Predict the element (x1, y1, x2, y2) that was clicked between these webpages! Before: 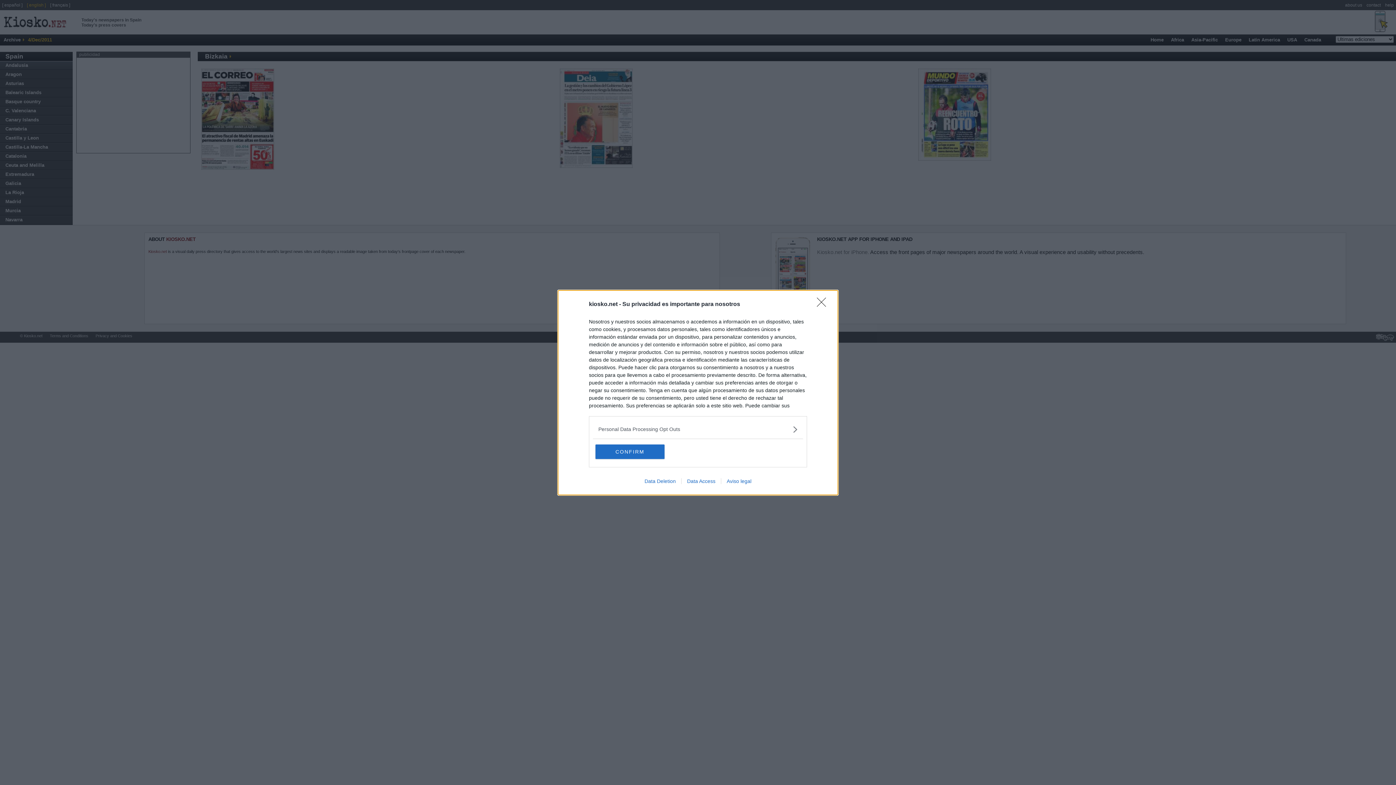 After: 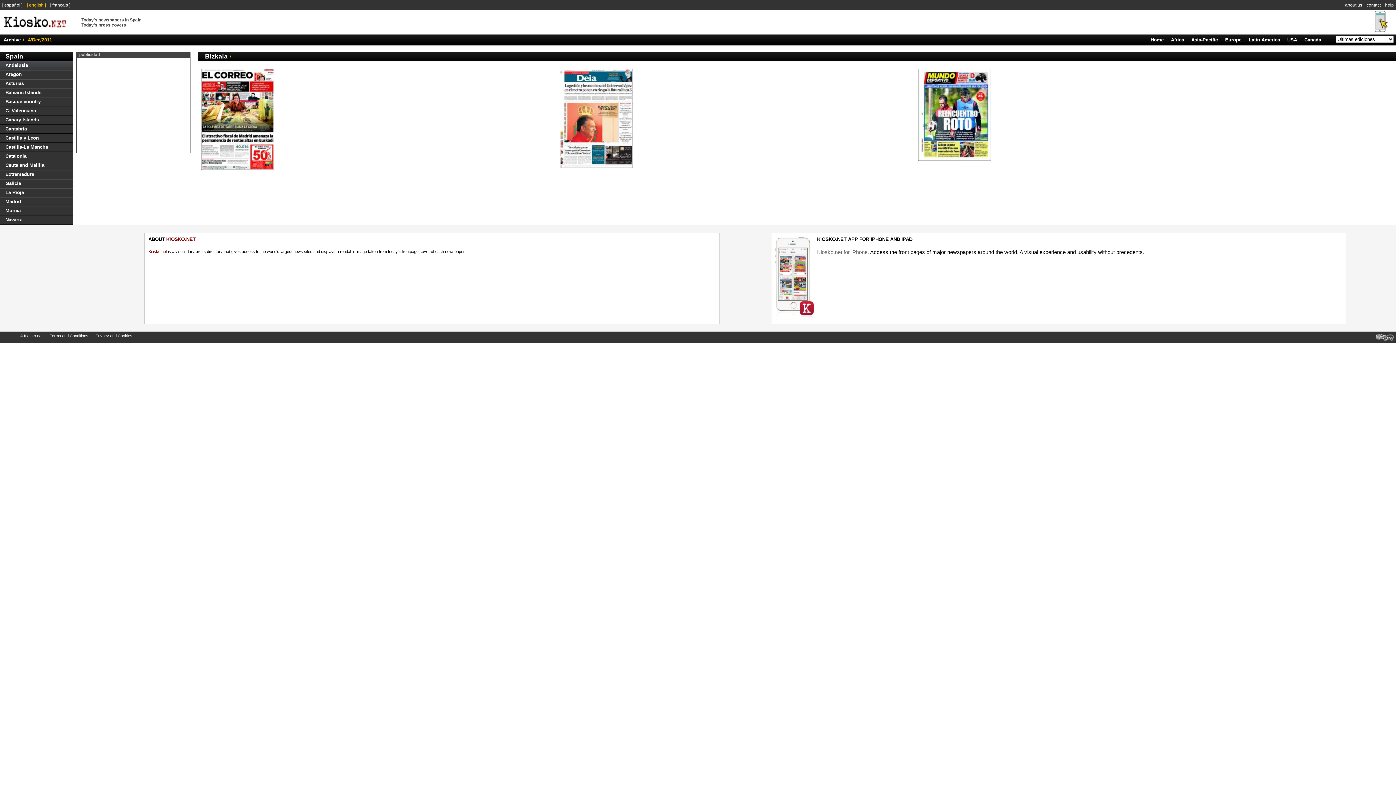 Action: bbox: (595, 444, 664, 459) label: CONFIRM